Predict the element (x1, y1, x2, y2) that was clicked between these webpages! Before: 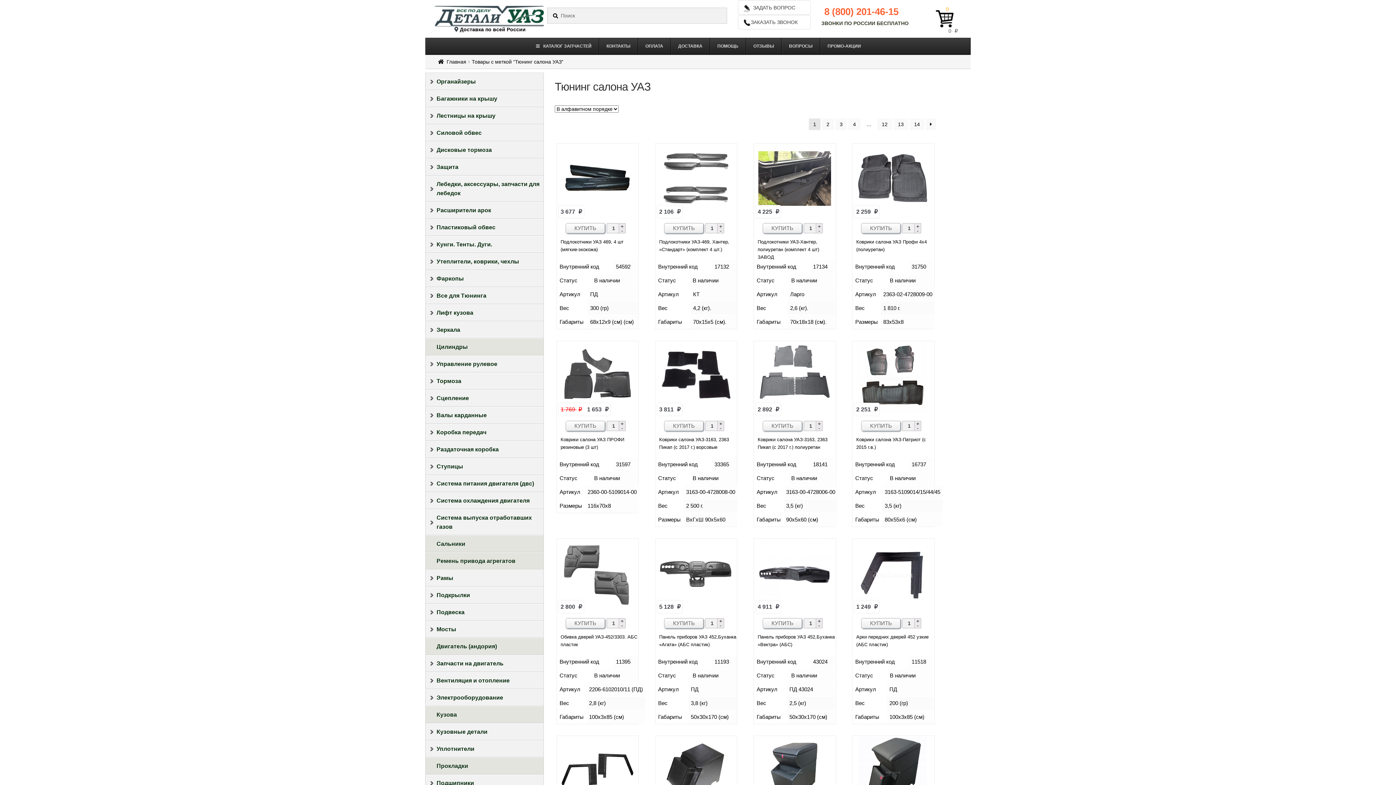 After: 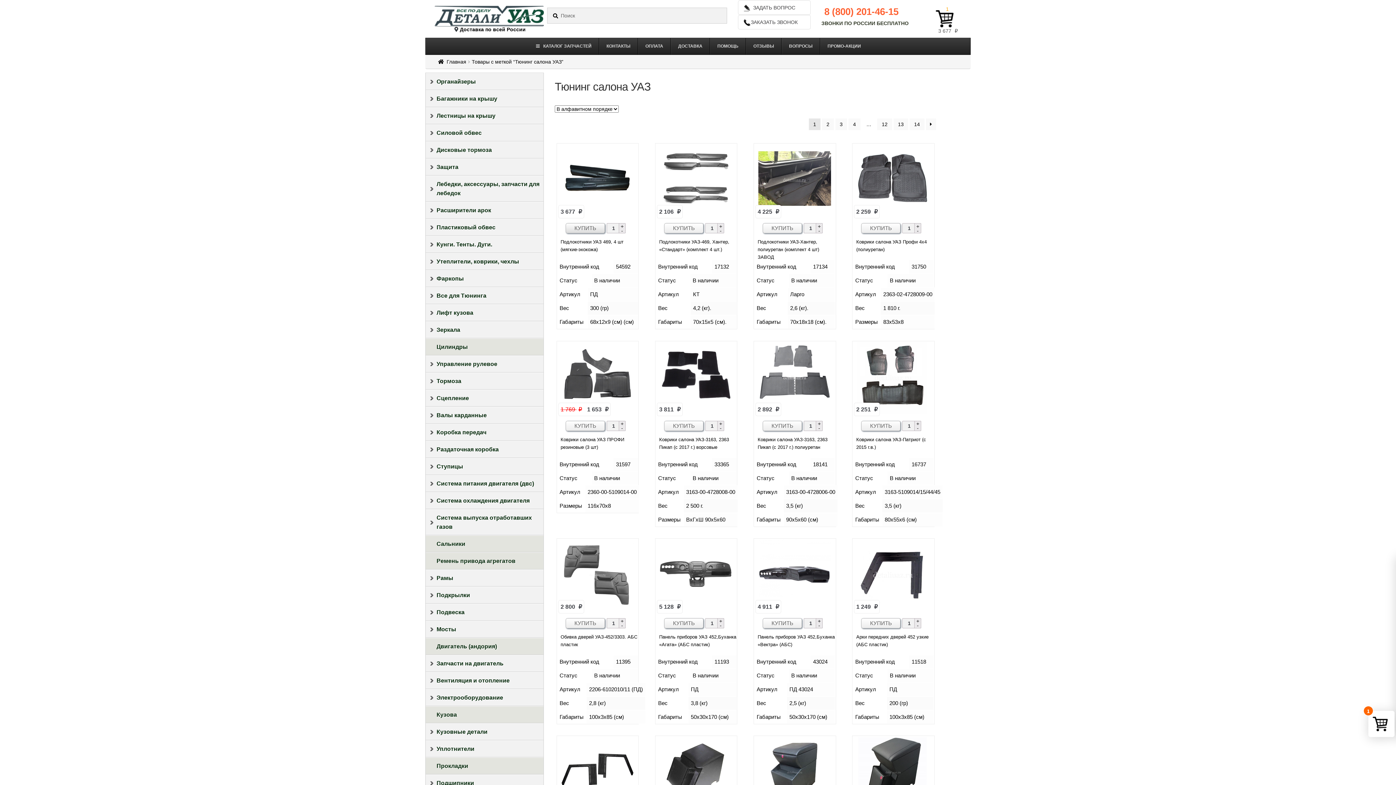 Action: bbox: (565, 223, 605, 233) label: КУПИТЬ